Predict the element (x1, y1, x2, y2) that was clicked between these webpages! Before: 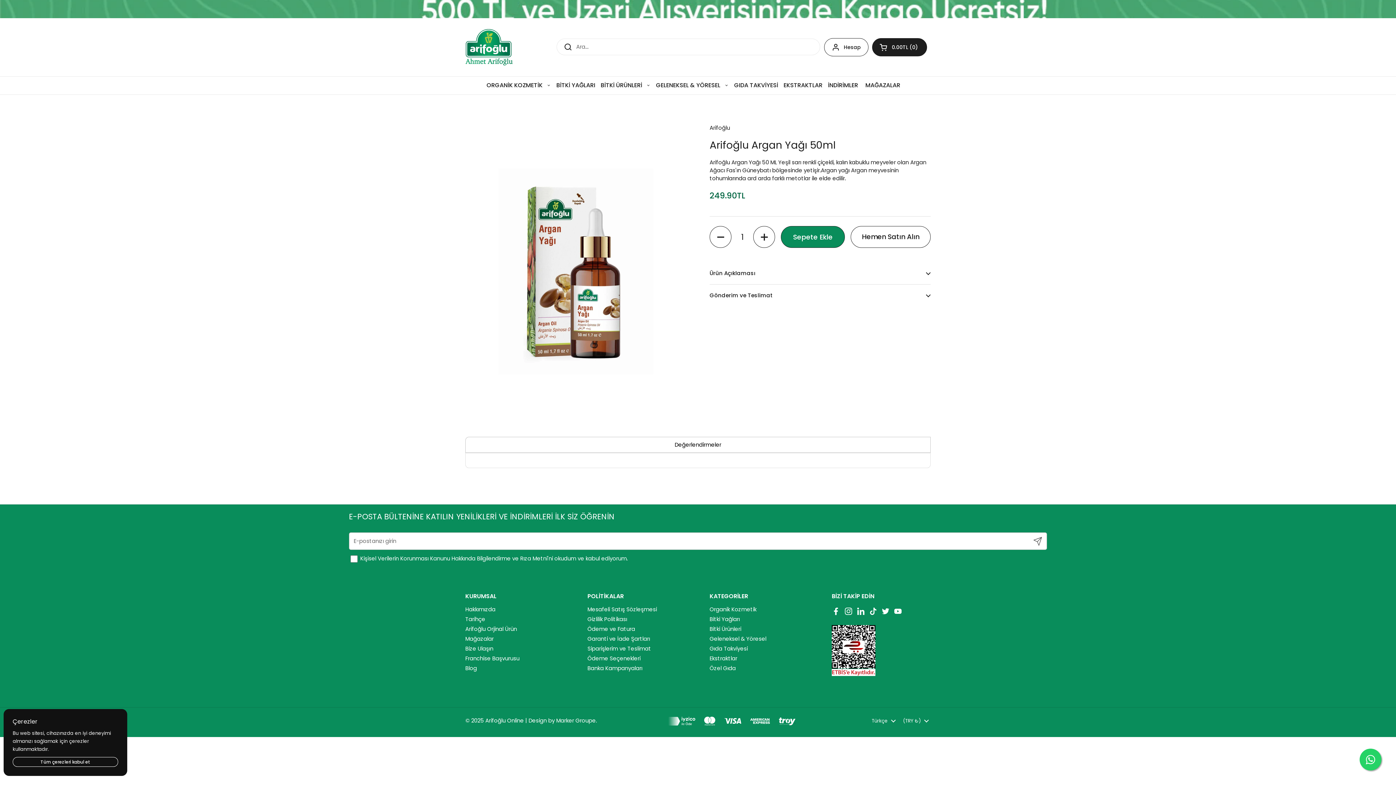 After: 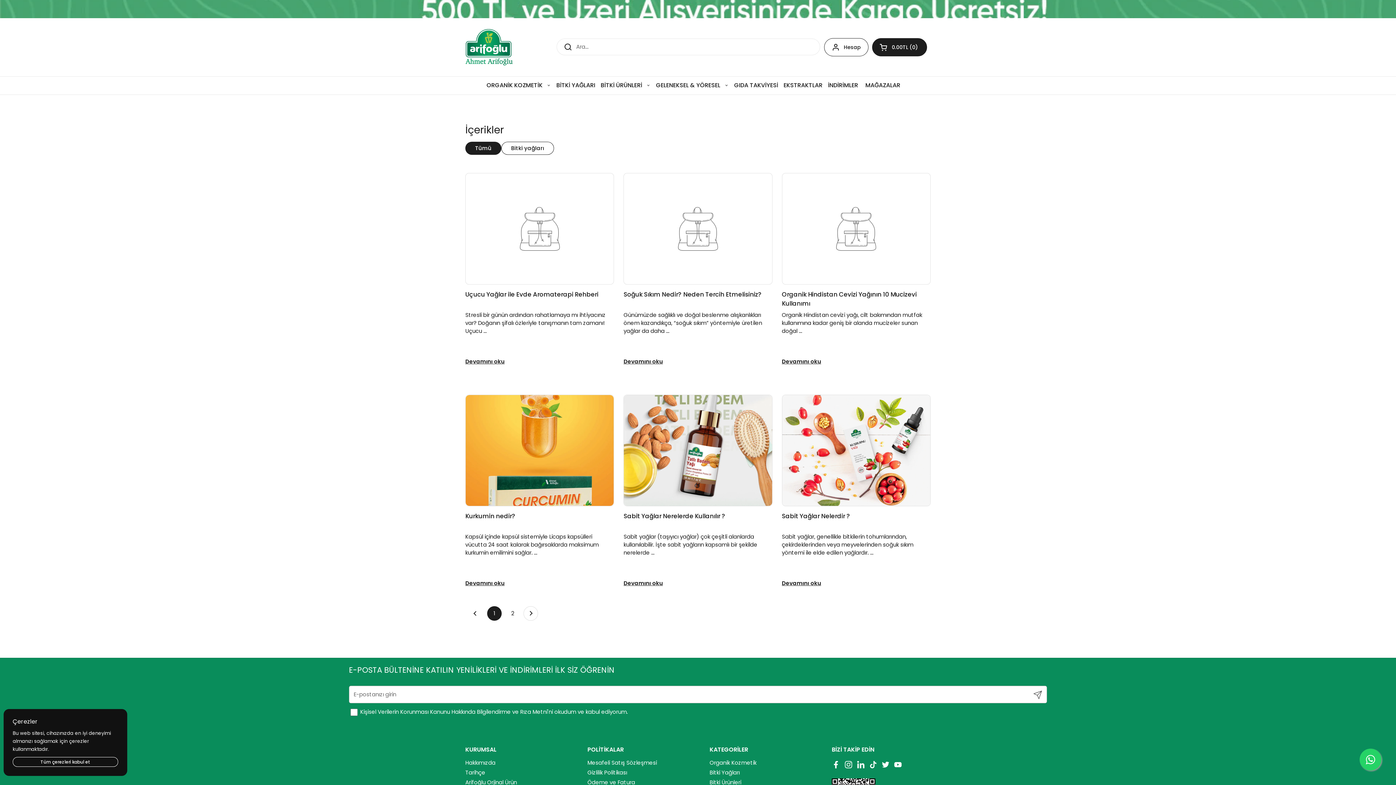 Action: bbox: (465, 664, 477, 672) label: Blog